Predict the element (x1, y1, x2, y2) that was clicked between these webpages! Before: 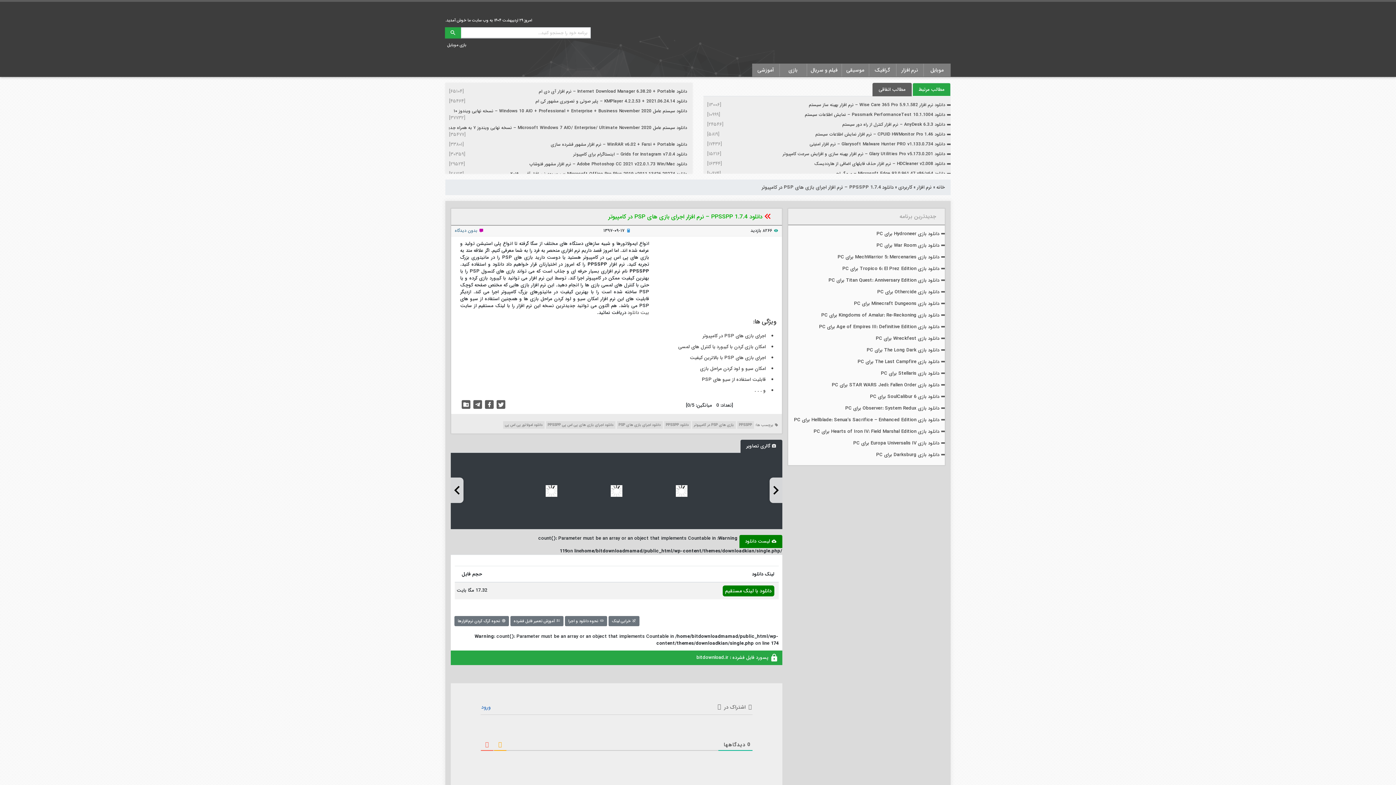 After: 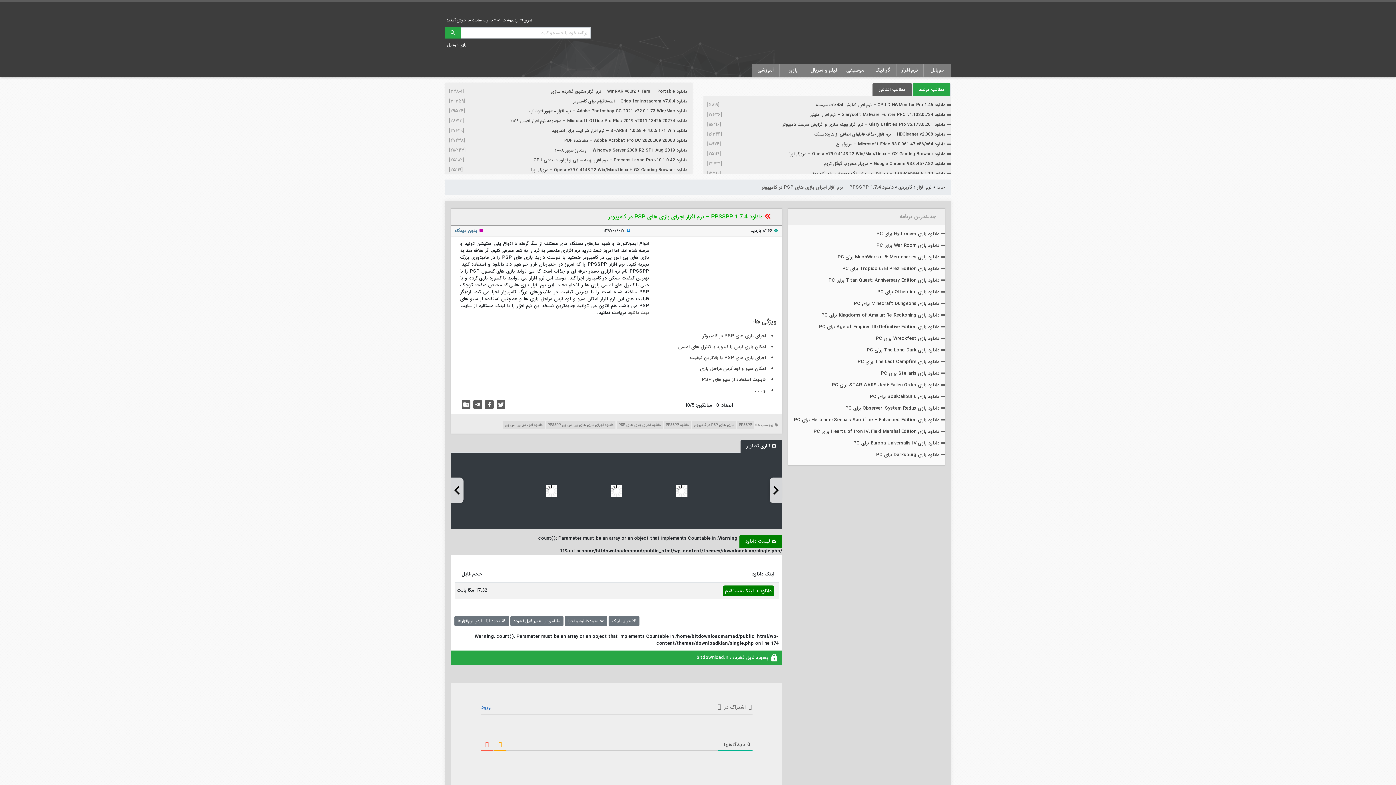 Action: bbox: (473, 400, 482, 409)